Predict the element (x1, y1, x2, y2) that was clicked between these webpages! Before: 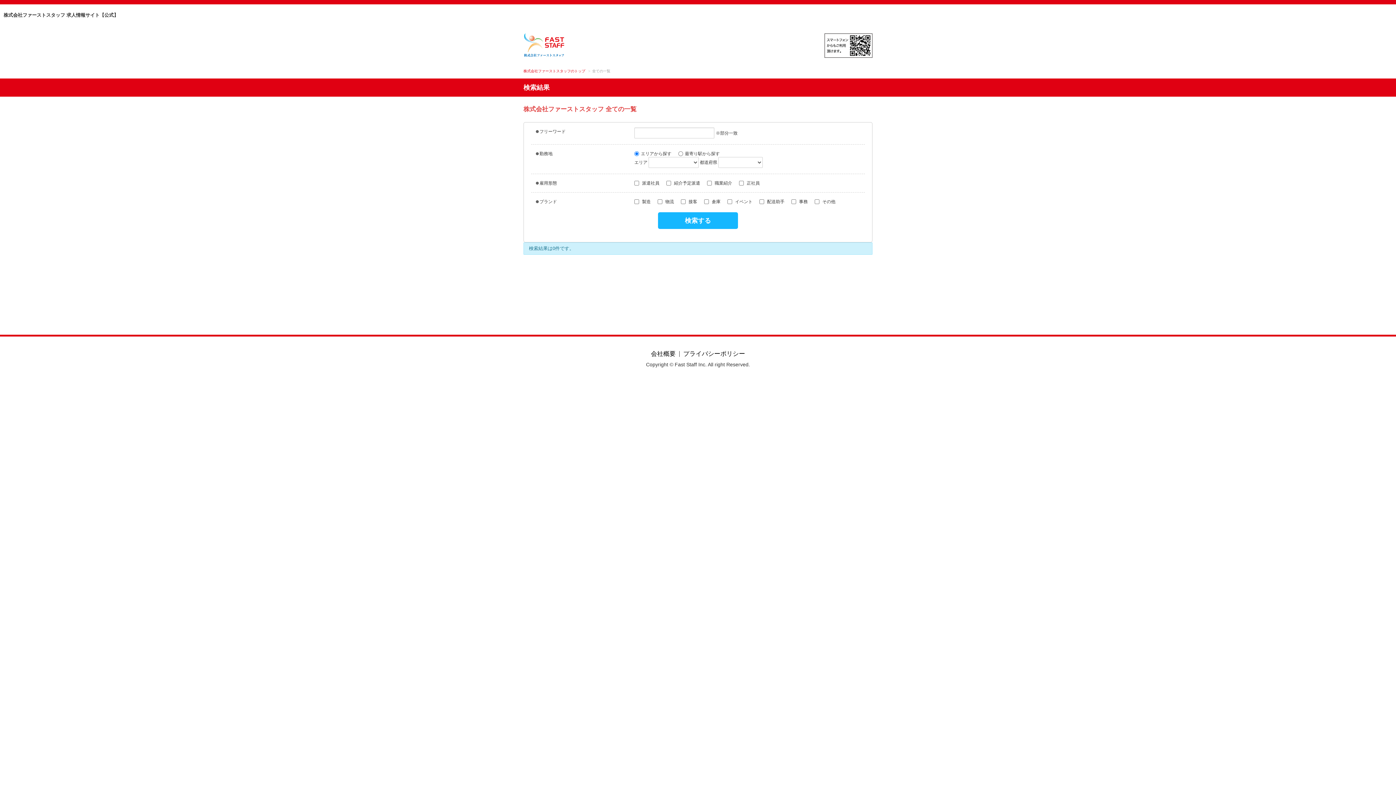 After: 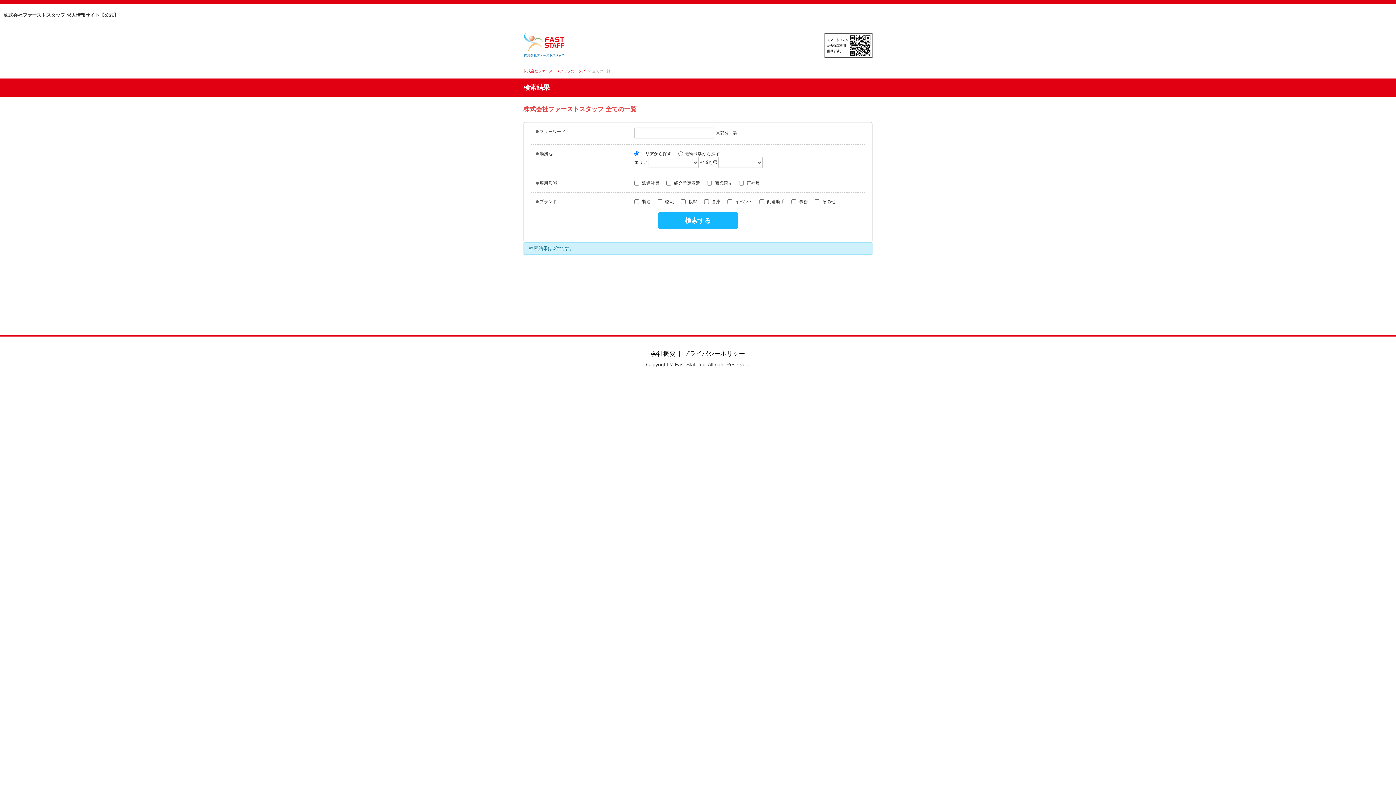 Action: bbox: (523, 41, 564, 47)